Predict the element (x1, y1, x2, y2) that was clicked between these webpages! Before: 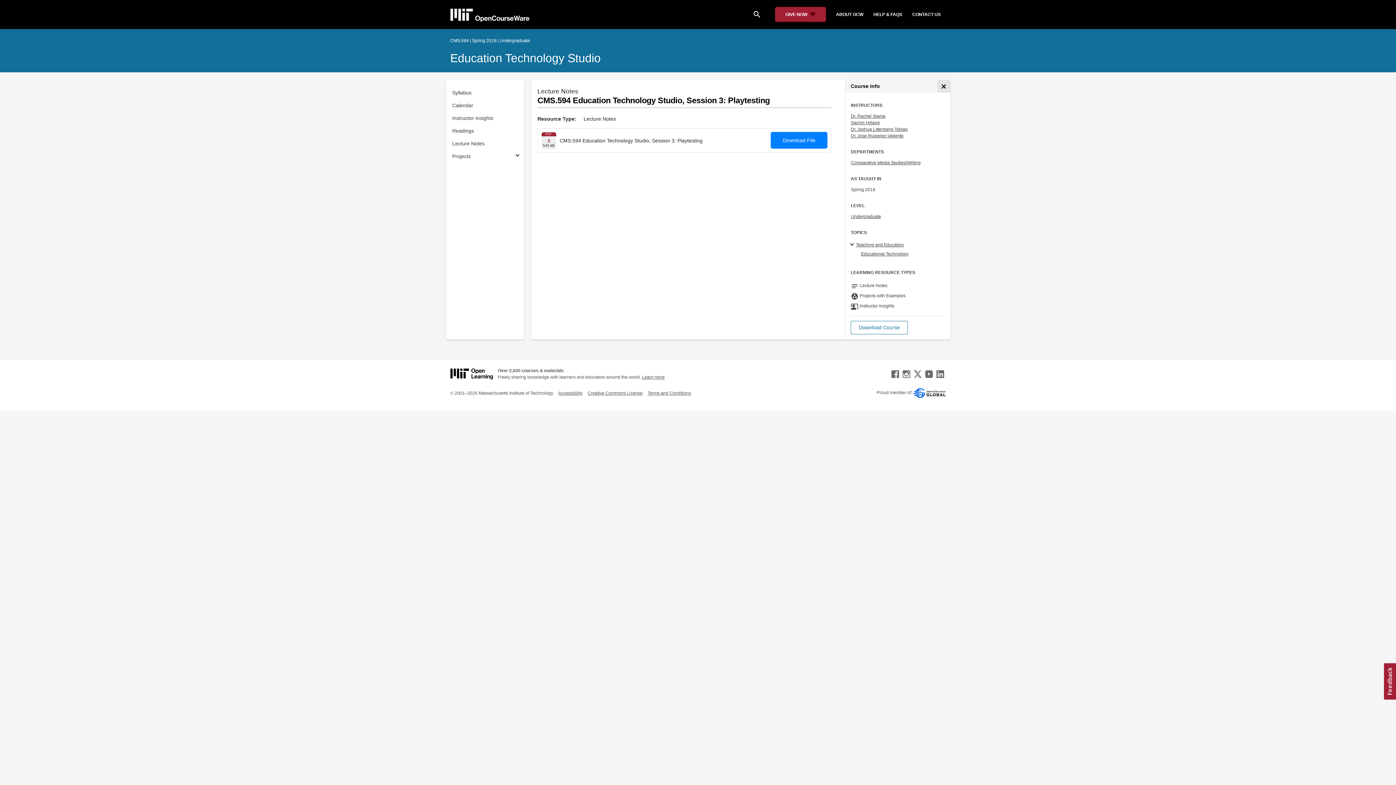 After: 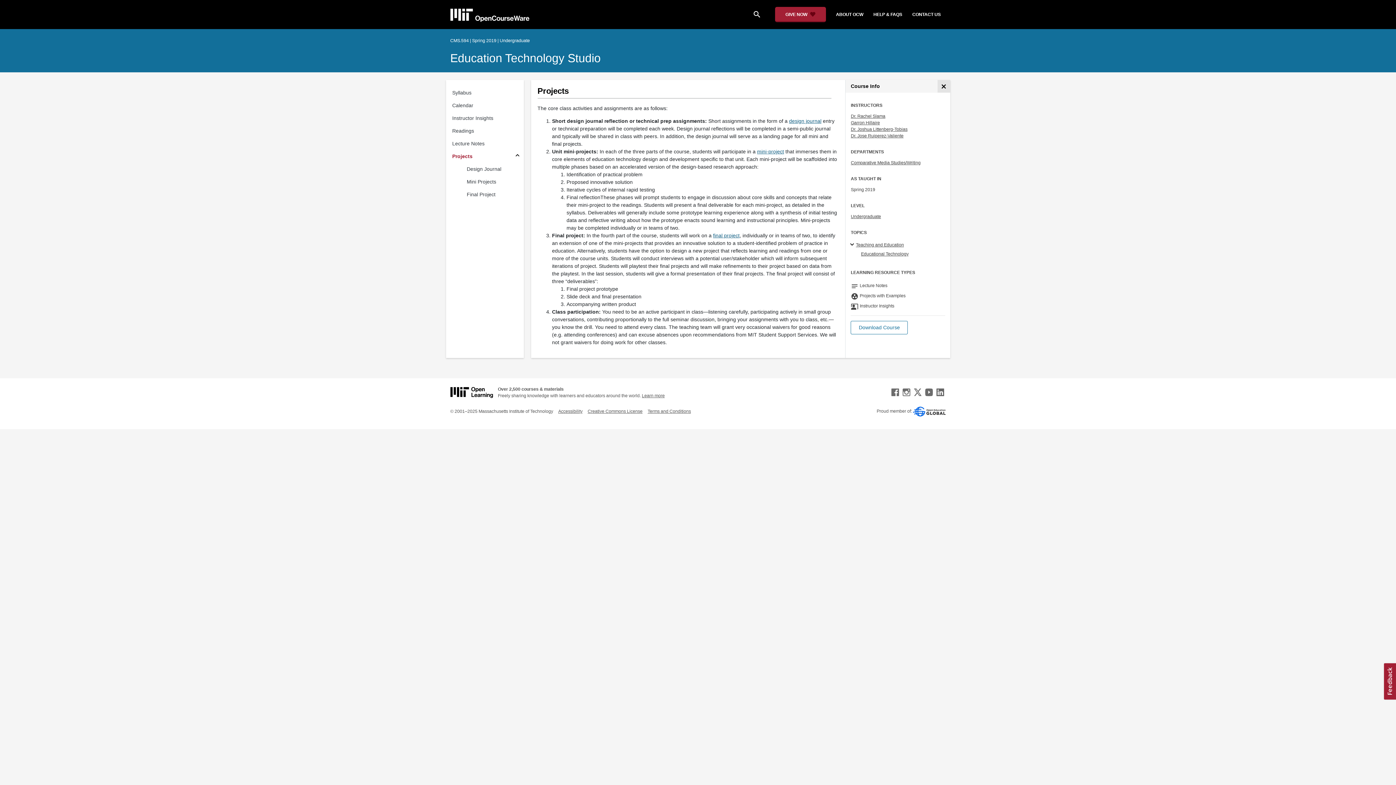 Action: label: Projects bbox: (452, 150, 513, 162)